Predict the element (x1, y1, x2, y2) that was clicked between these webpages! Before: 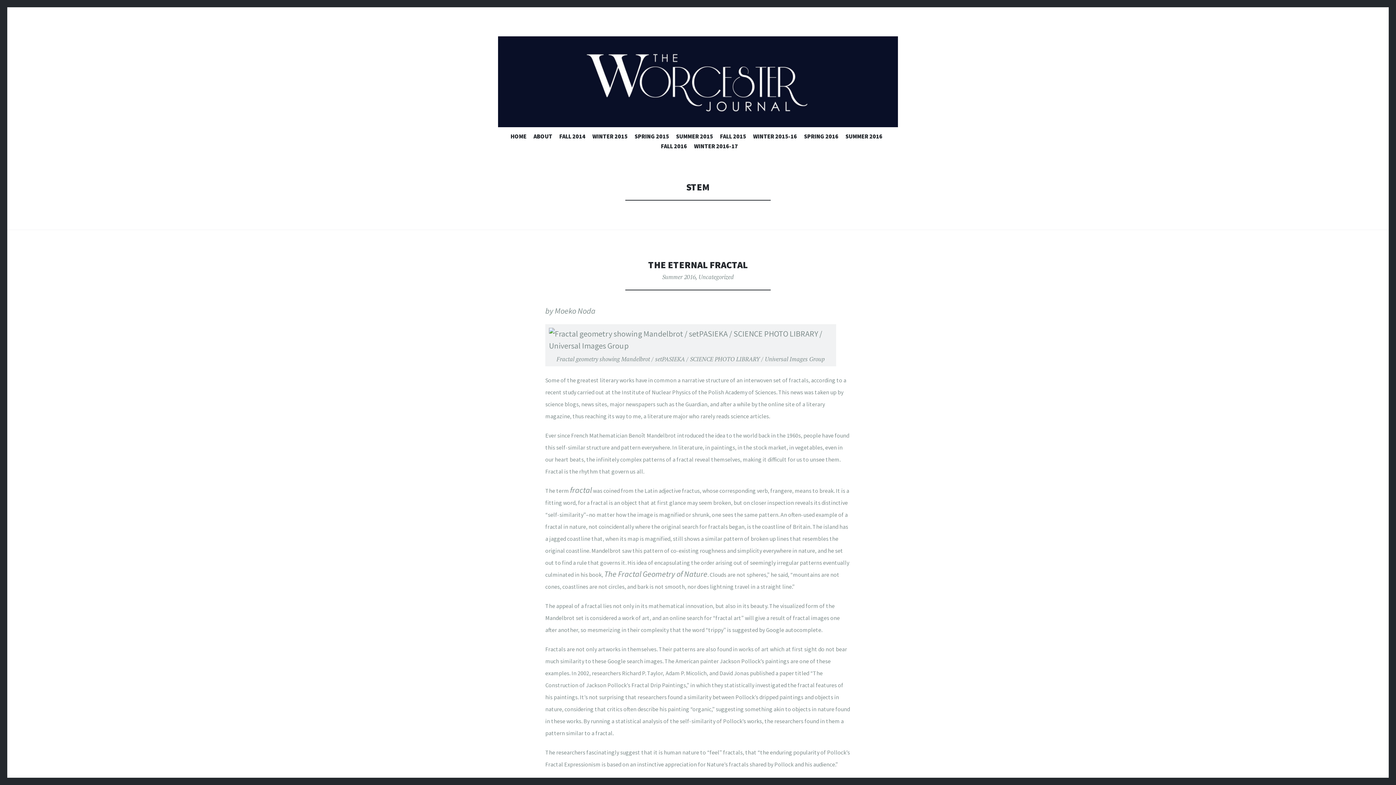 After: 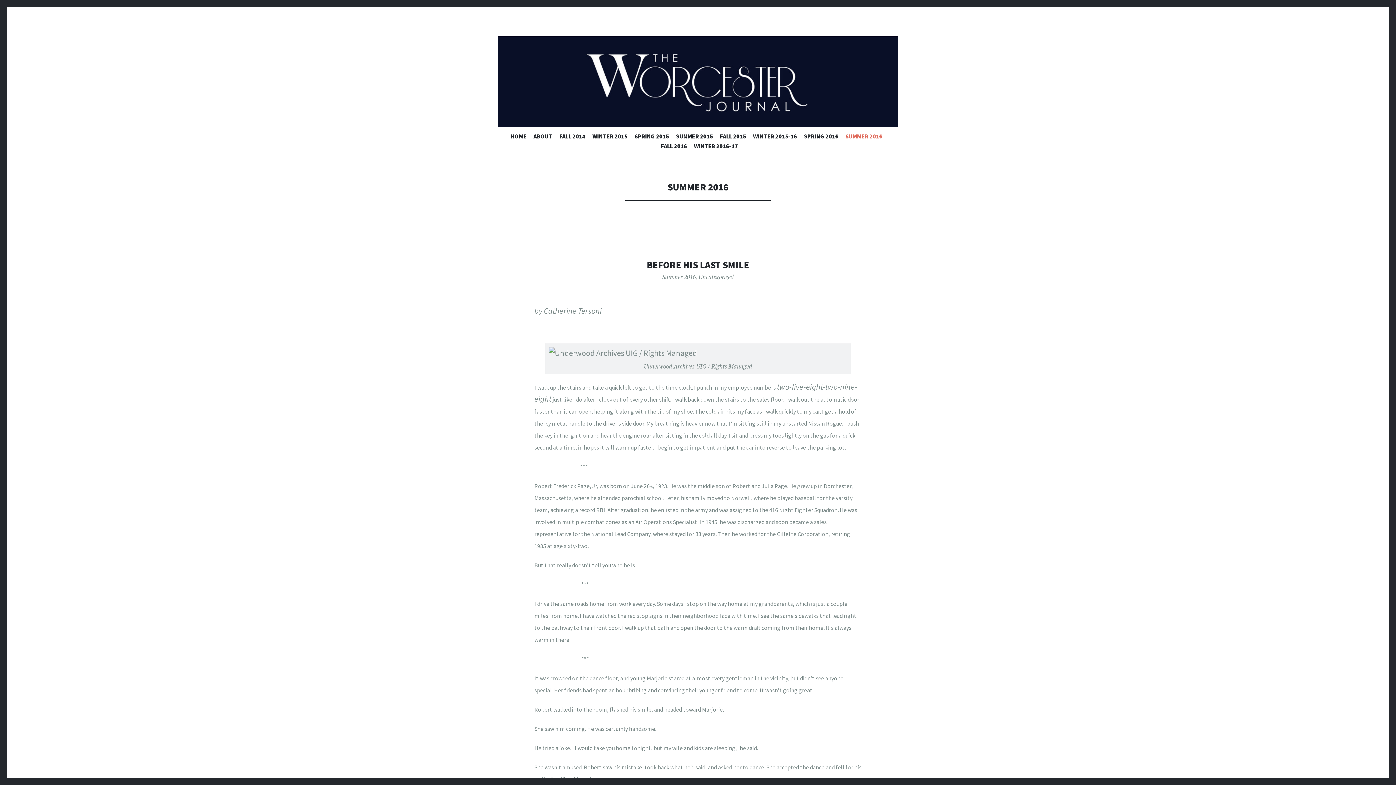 Action: bbox: (662, 273, 695, 281) label: Summer 2016